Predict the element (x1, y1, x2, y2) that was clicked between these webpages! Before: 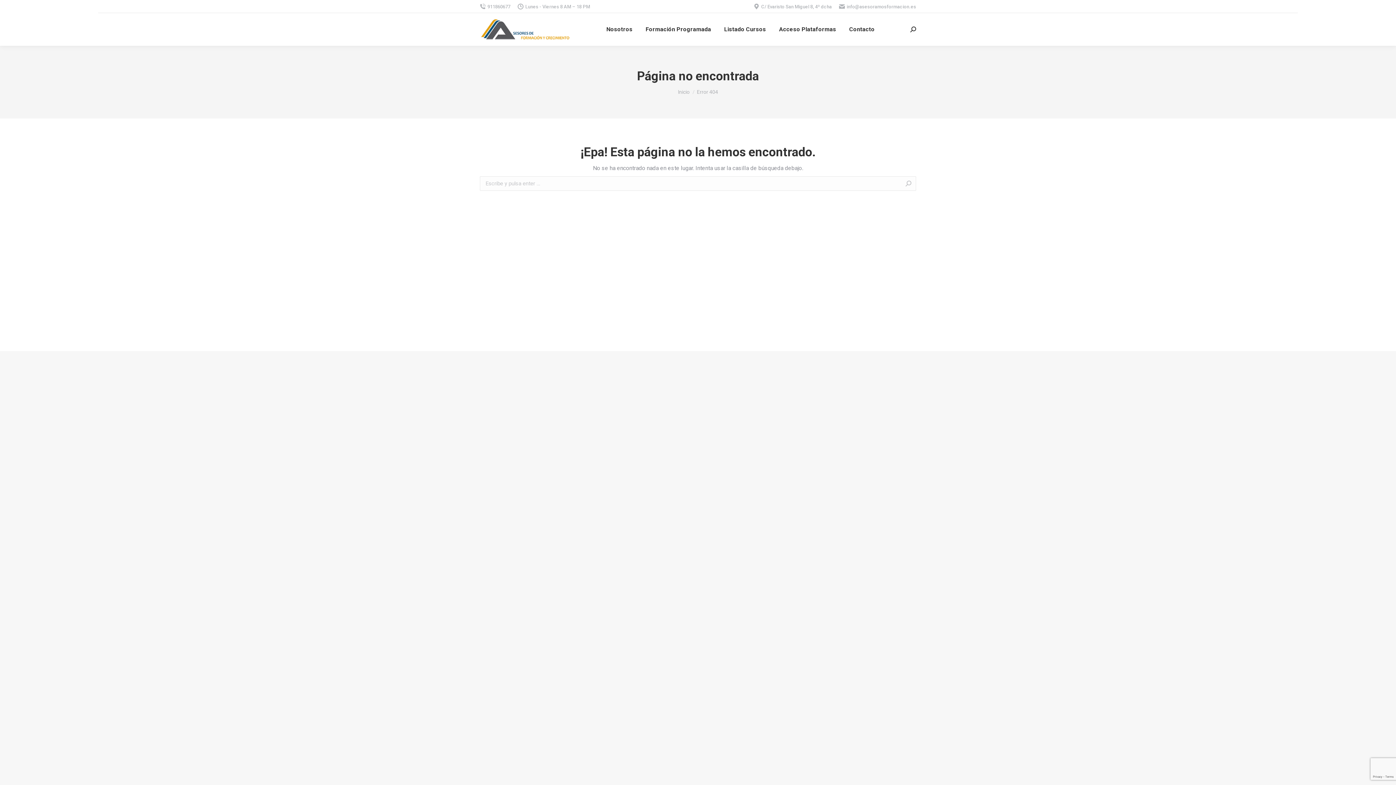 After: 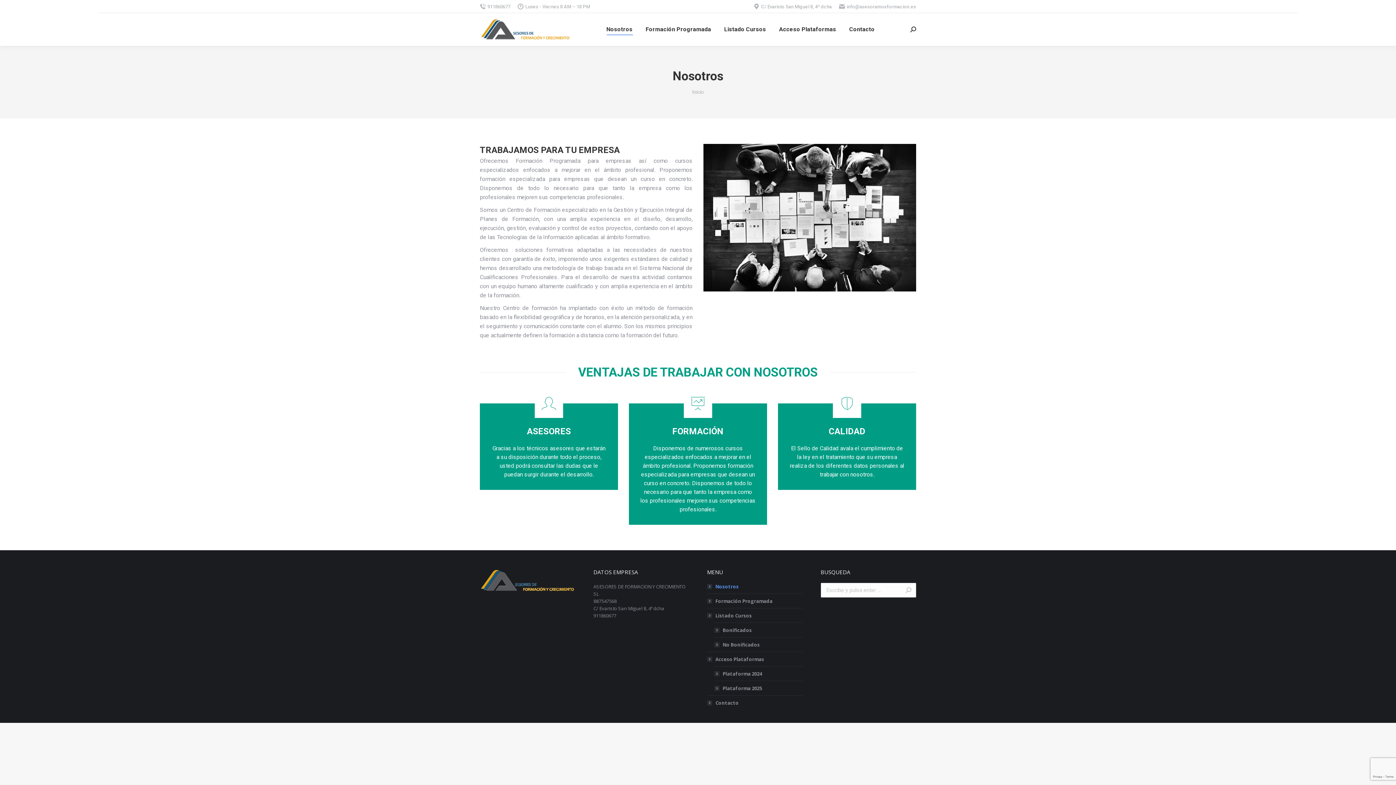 Action: label: Inicio bbox: (678, 89, 689, 94)